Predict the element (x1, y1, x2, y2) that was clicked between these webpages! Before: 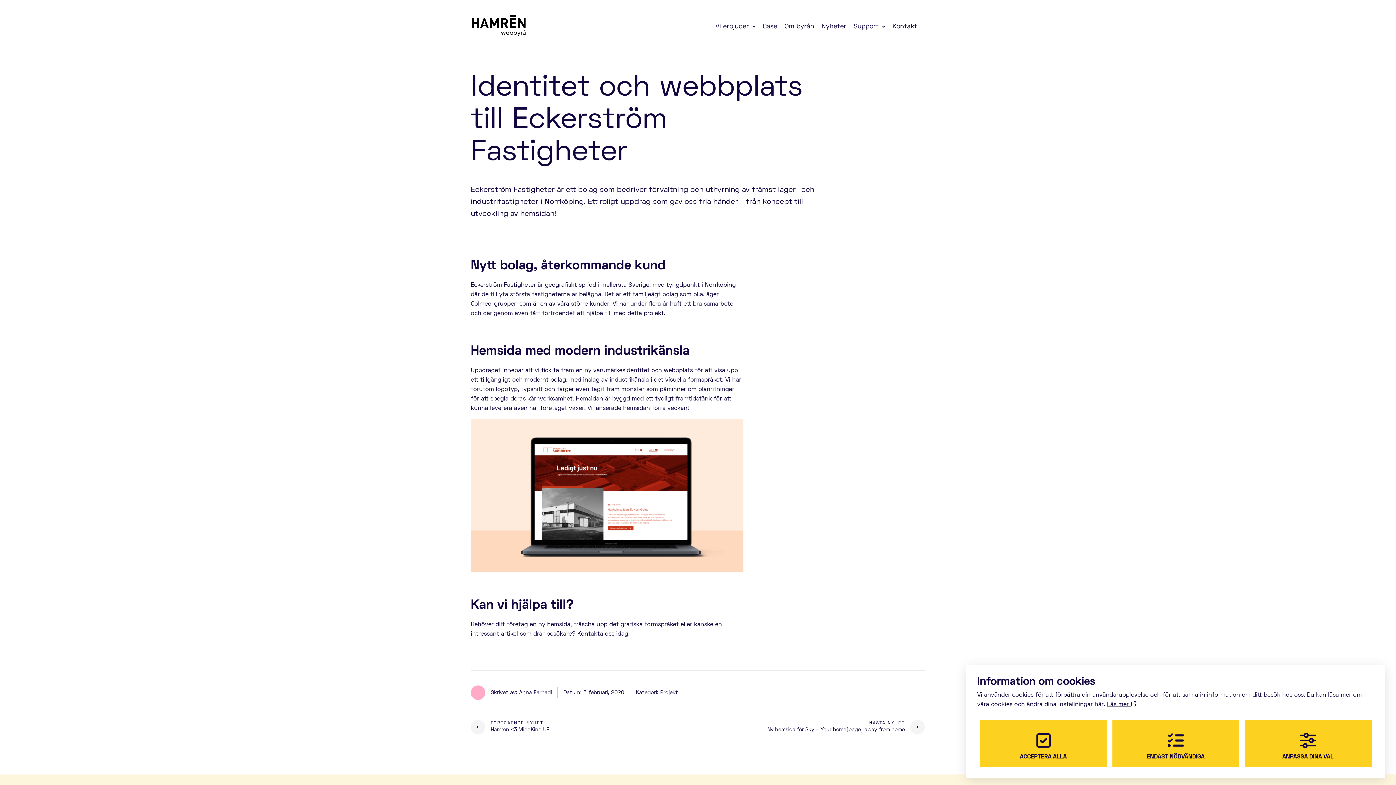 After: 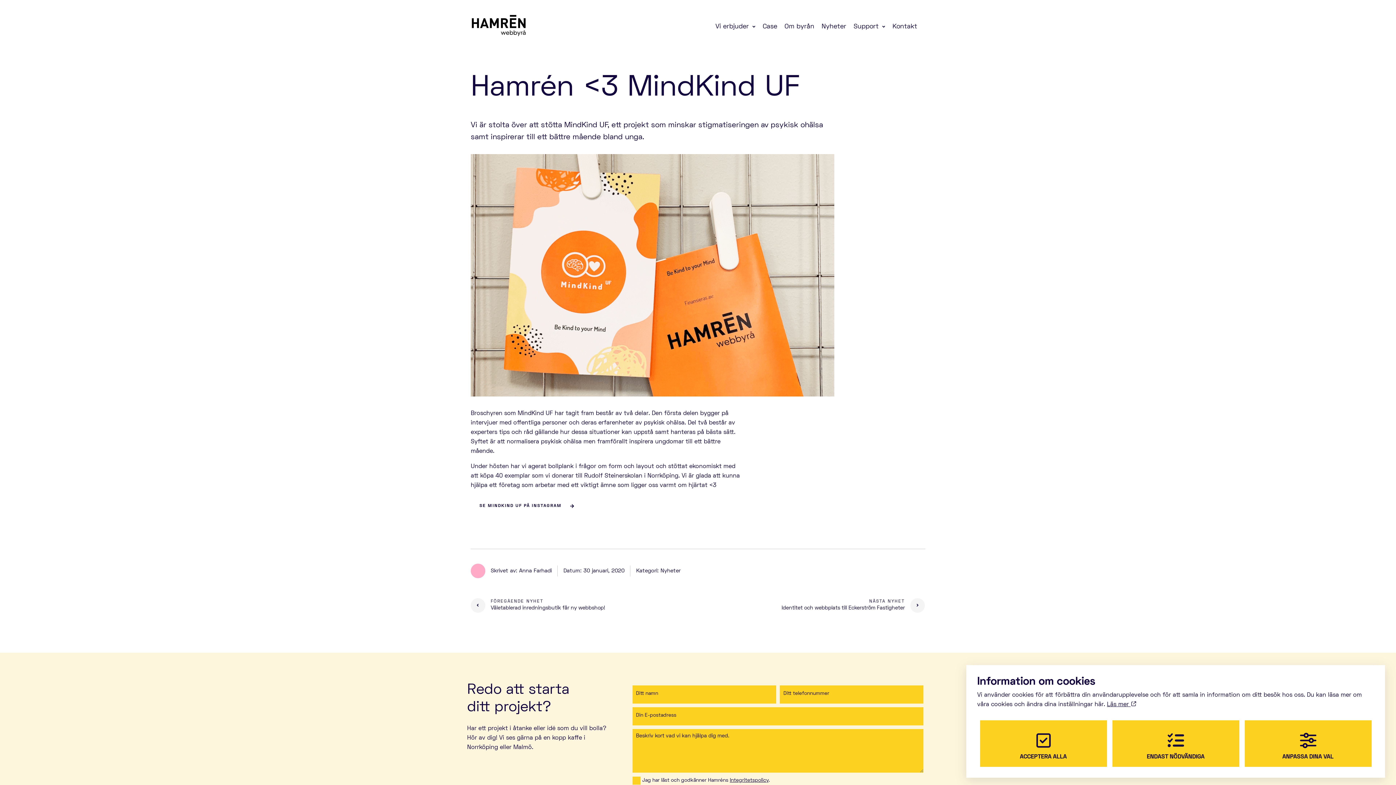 Action: bbox: (470, 720, 698, 734) label: Föregående
FÖREGÅENDE NYHET
Hamrén <3 MindKind UF